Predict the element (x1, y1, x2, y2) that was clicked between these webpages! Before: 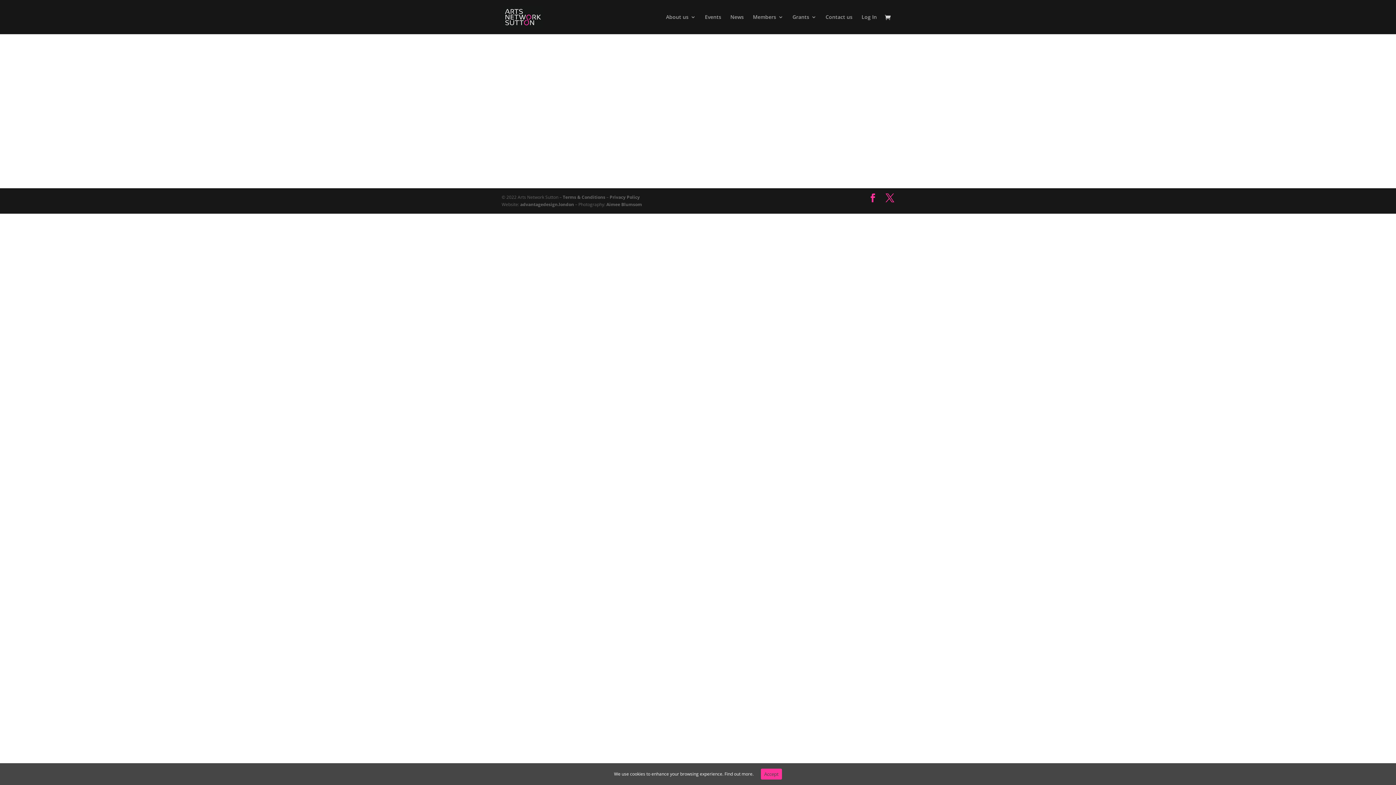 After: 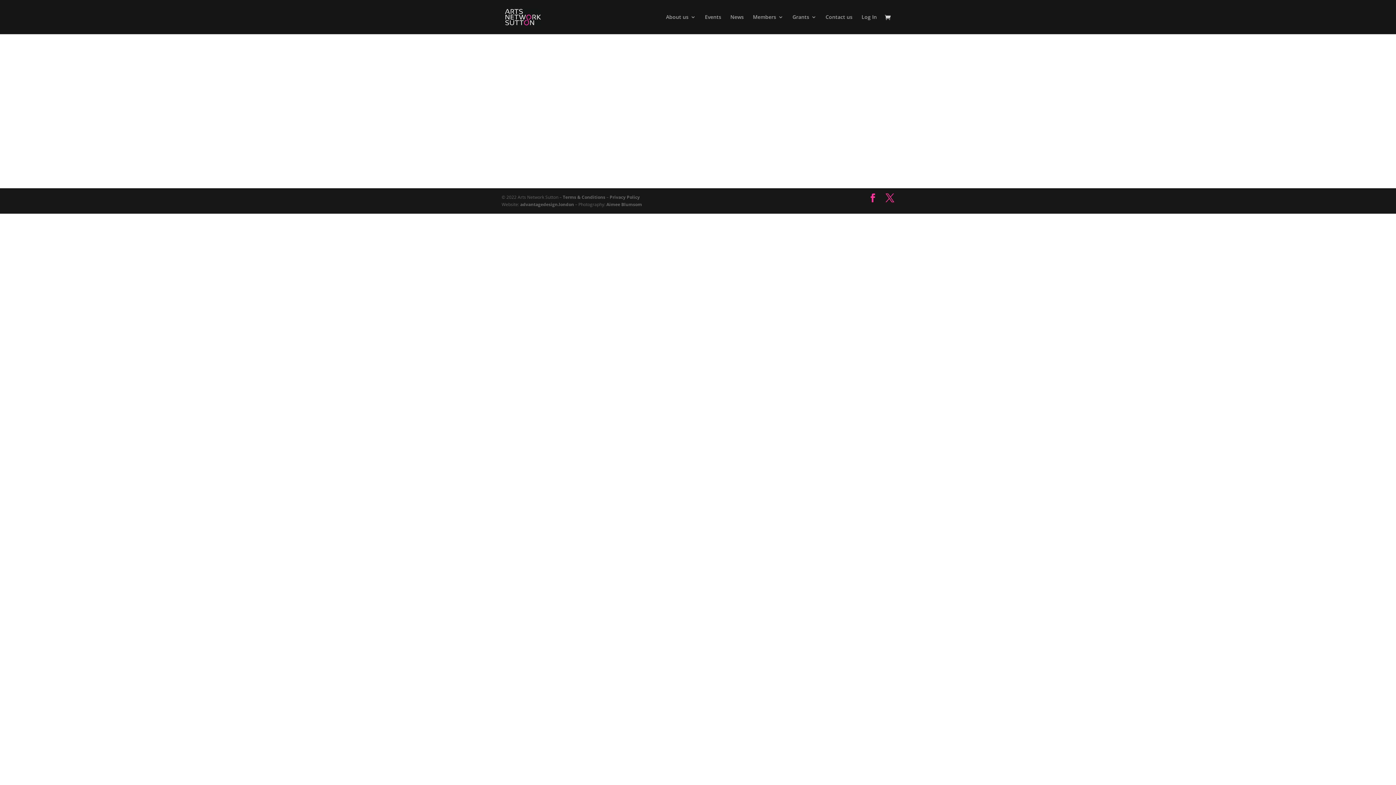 Action: bbox: (761, 769, 782, 780) label: Accept